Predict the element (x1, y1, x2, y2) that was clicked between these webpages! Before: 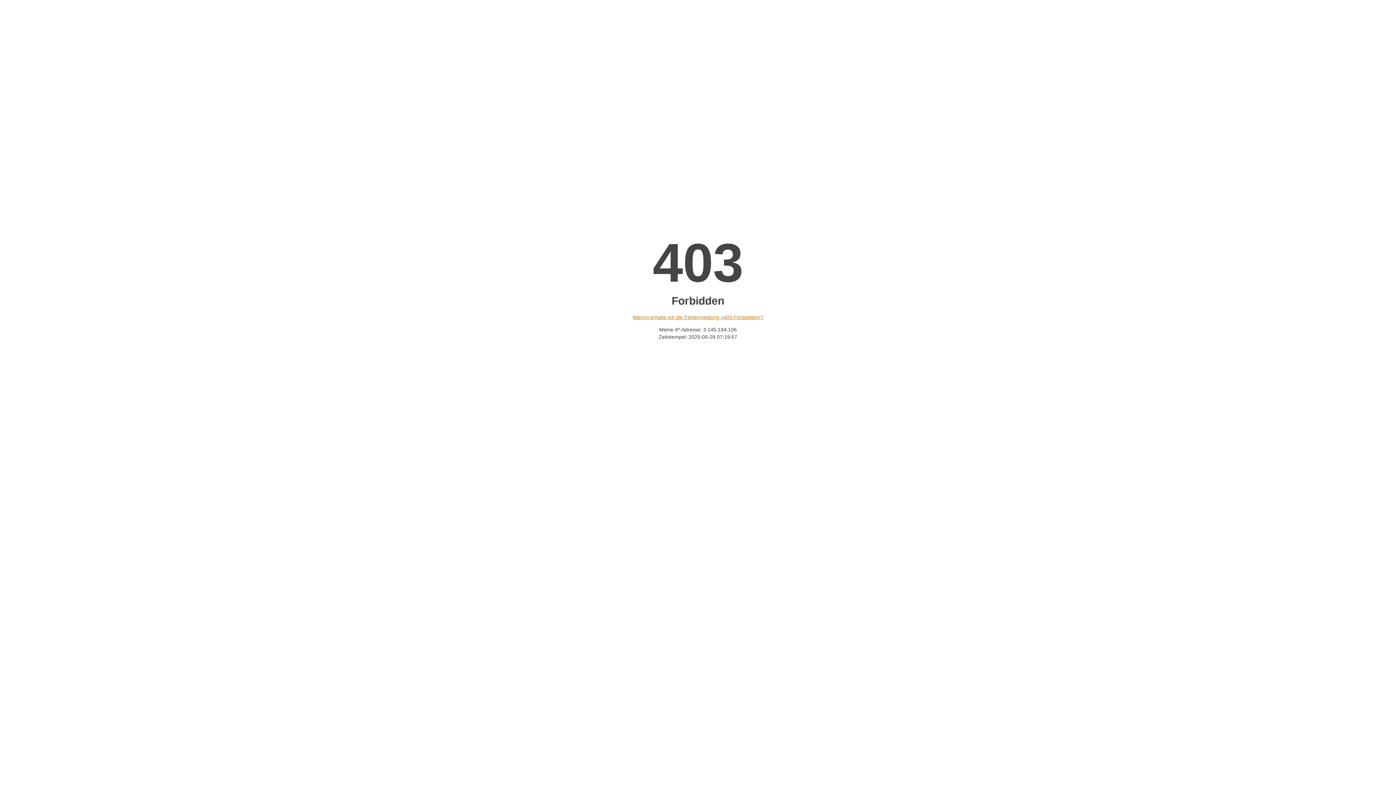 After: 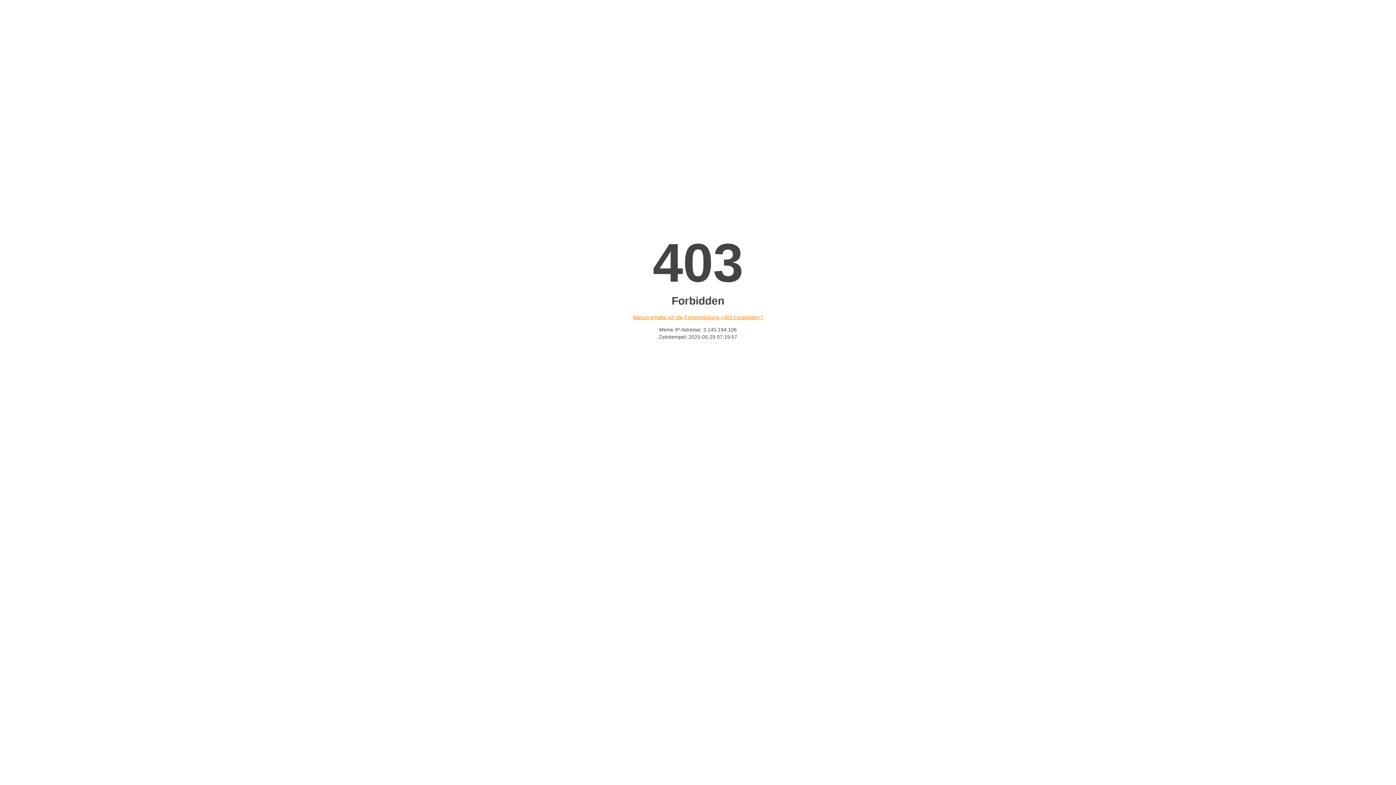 Action: label: Warum erhalte ich die Fehlermeldung «403 Forbidden»? bbox: (632, 314, 763, 320)